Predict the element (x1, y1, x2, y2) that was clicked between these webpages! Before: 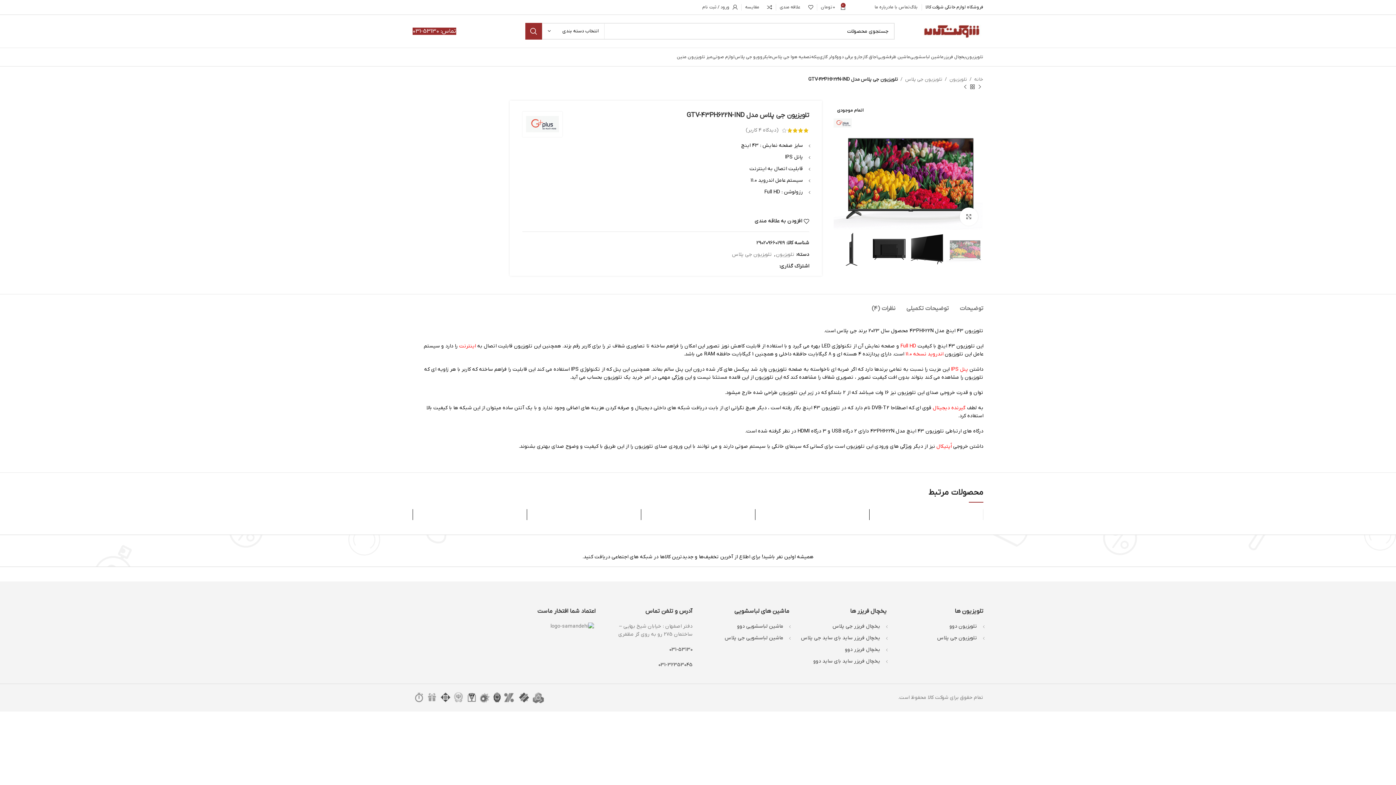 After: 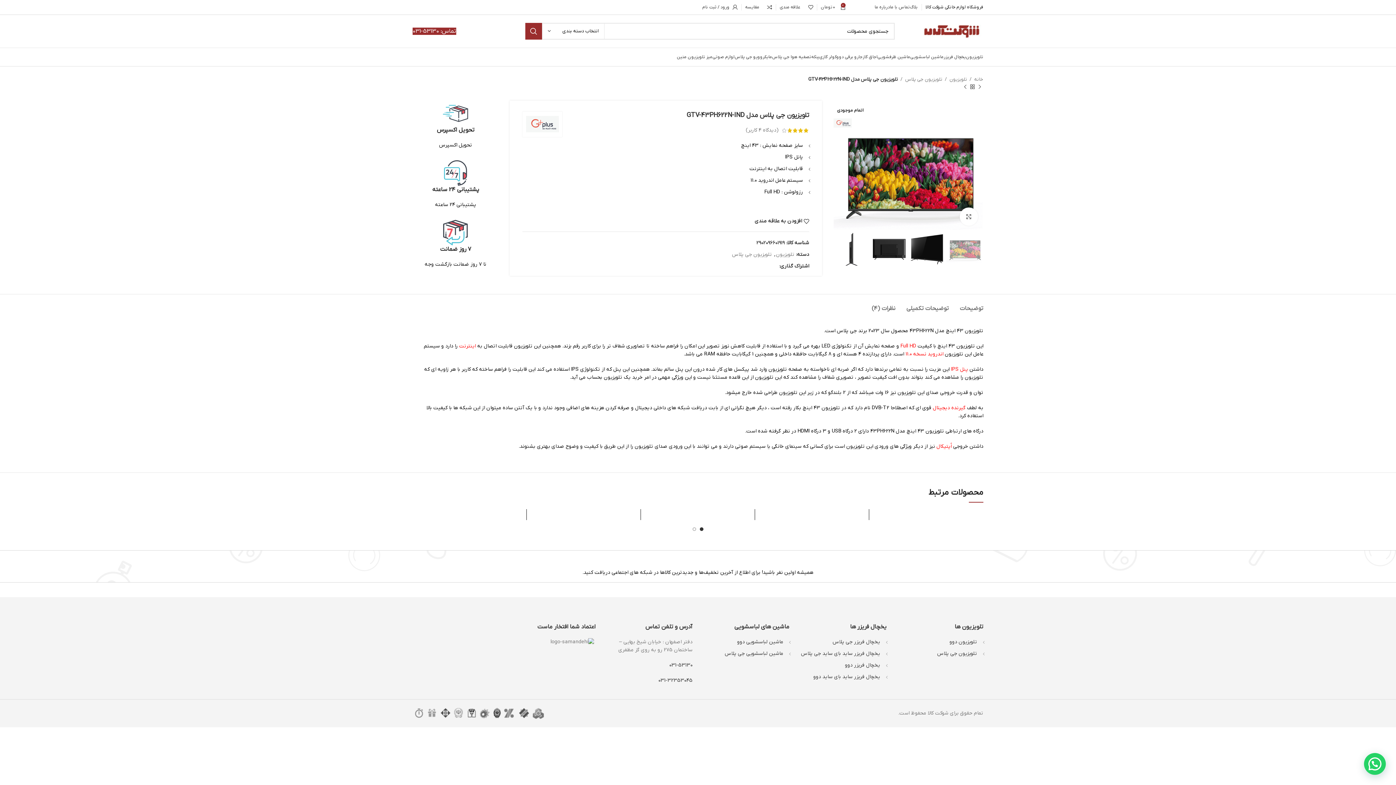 Action: bbox: (421, 5, 425, 9) label: لینک اینستاگرام